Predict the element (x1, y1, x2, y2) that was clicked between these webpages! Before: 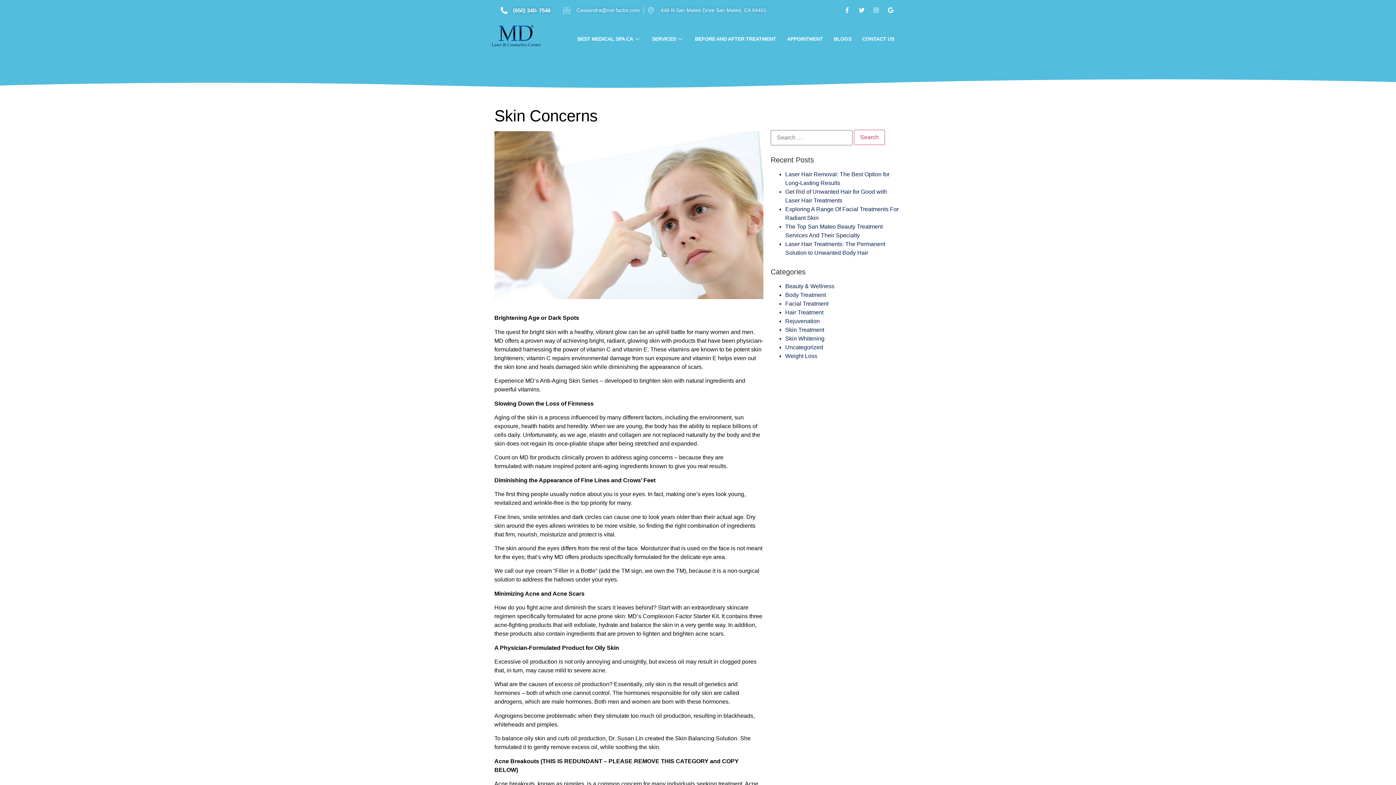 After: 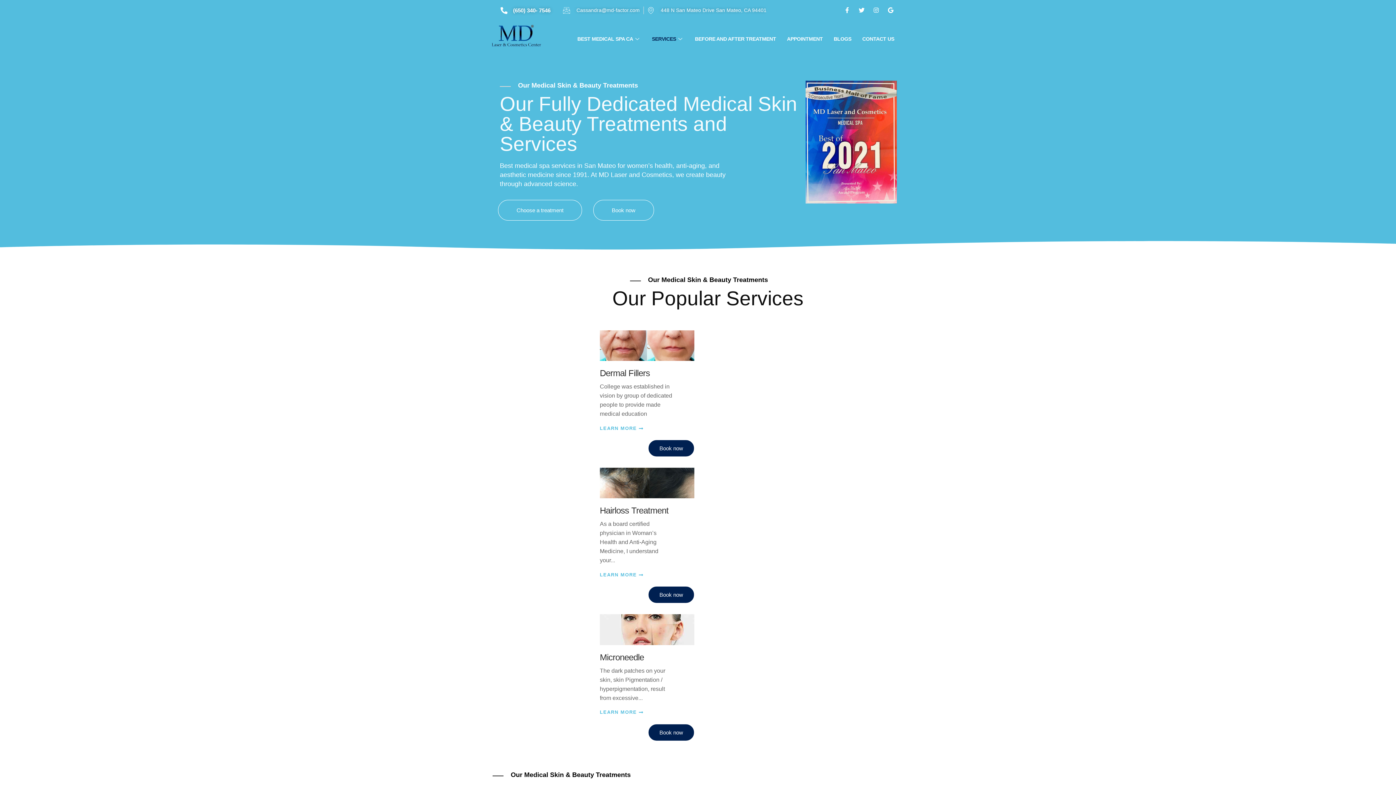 Action: label: SERVICES bbox: (646, 24, 689, 53)